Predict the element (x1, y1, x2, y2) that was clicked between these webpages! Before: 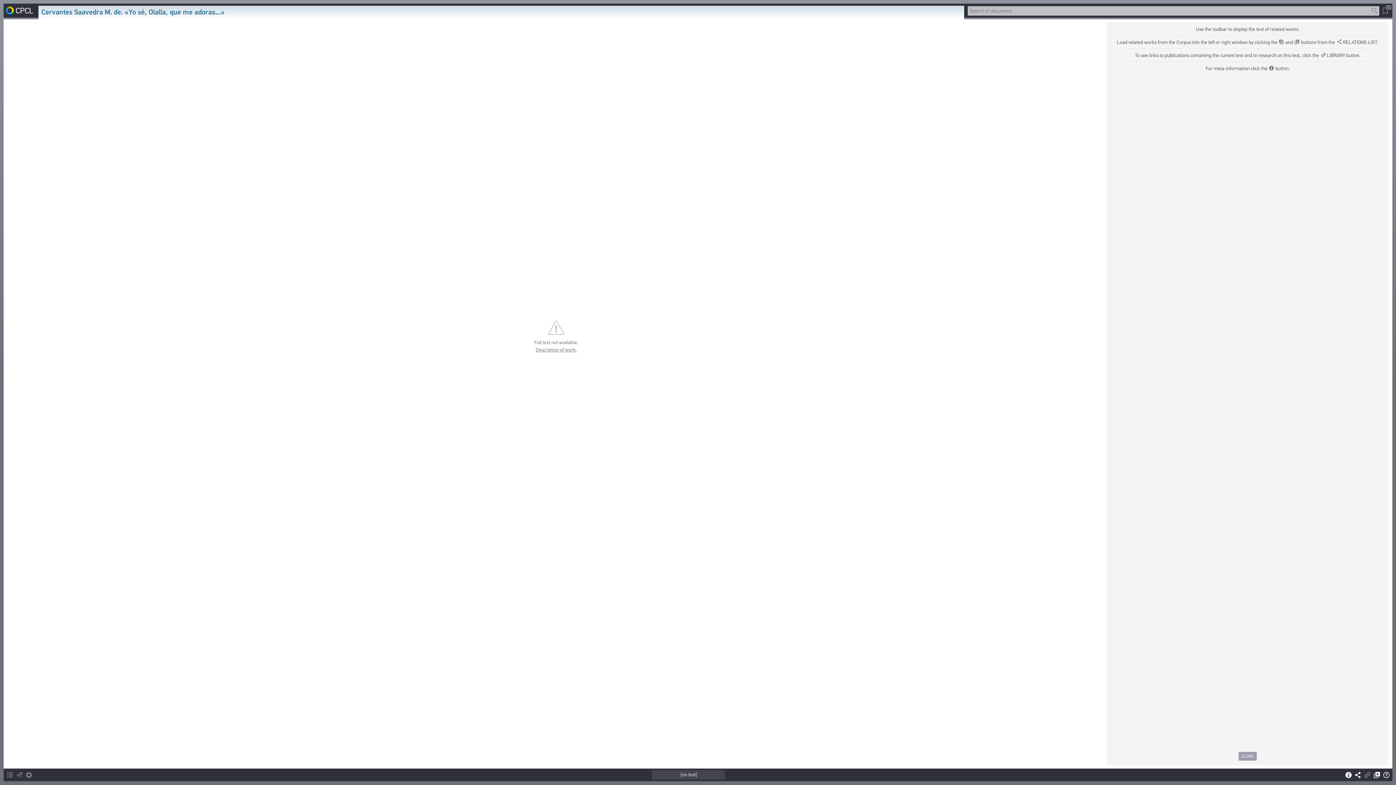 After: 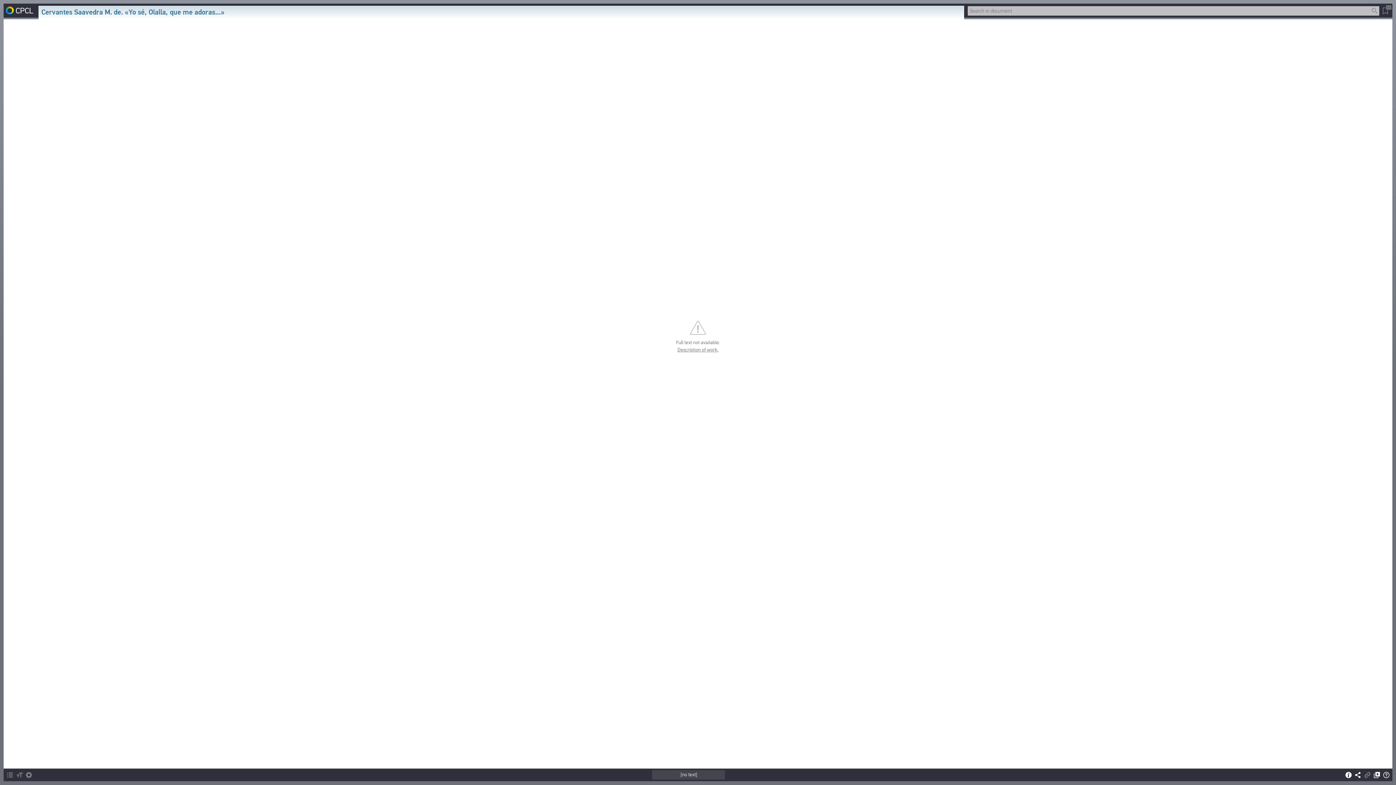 Action: label: CLOSE bbox: (1238, 752, 1257, 761)